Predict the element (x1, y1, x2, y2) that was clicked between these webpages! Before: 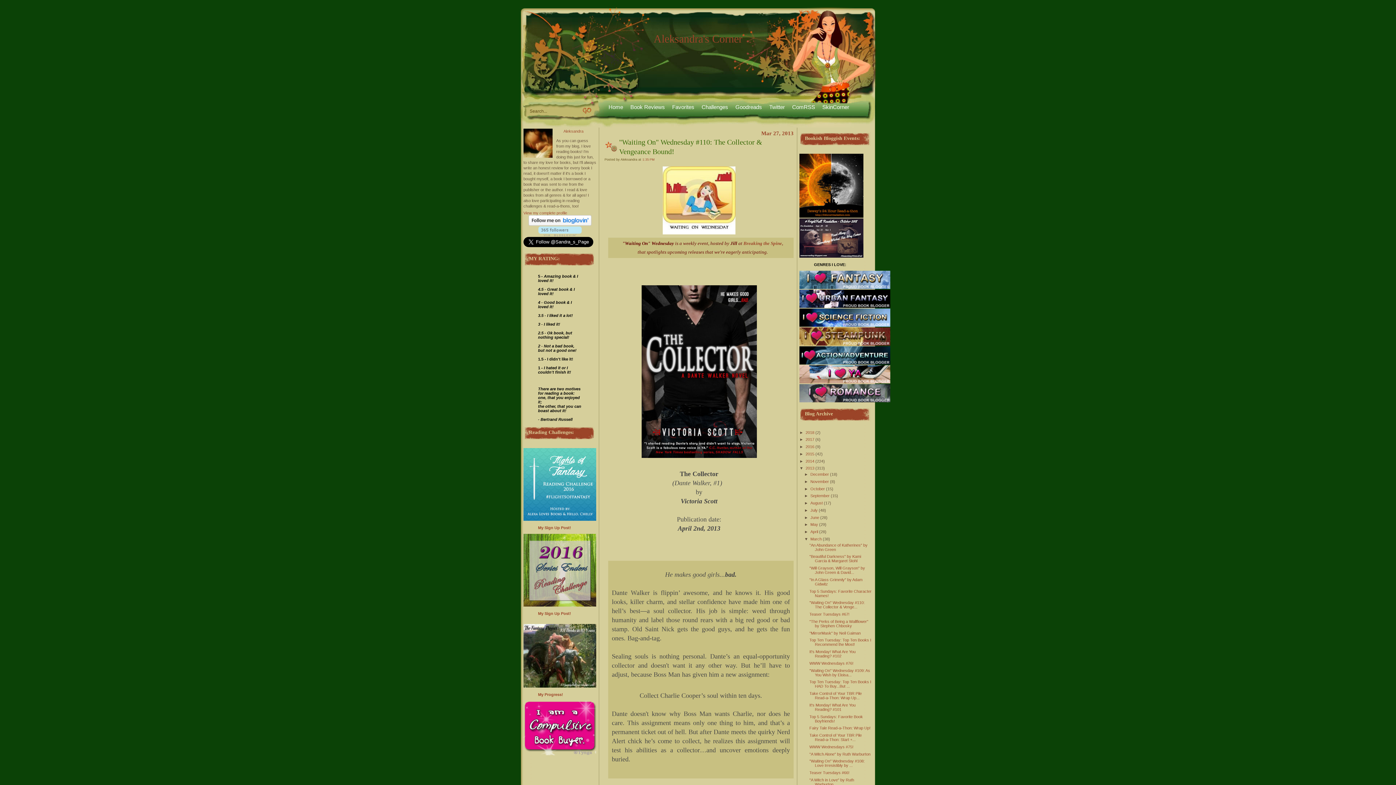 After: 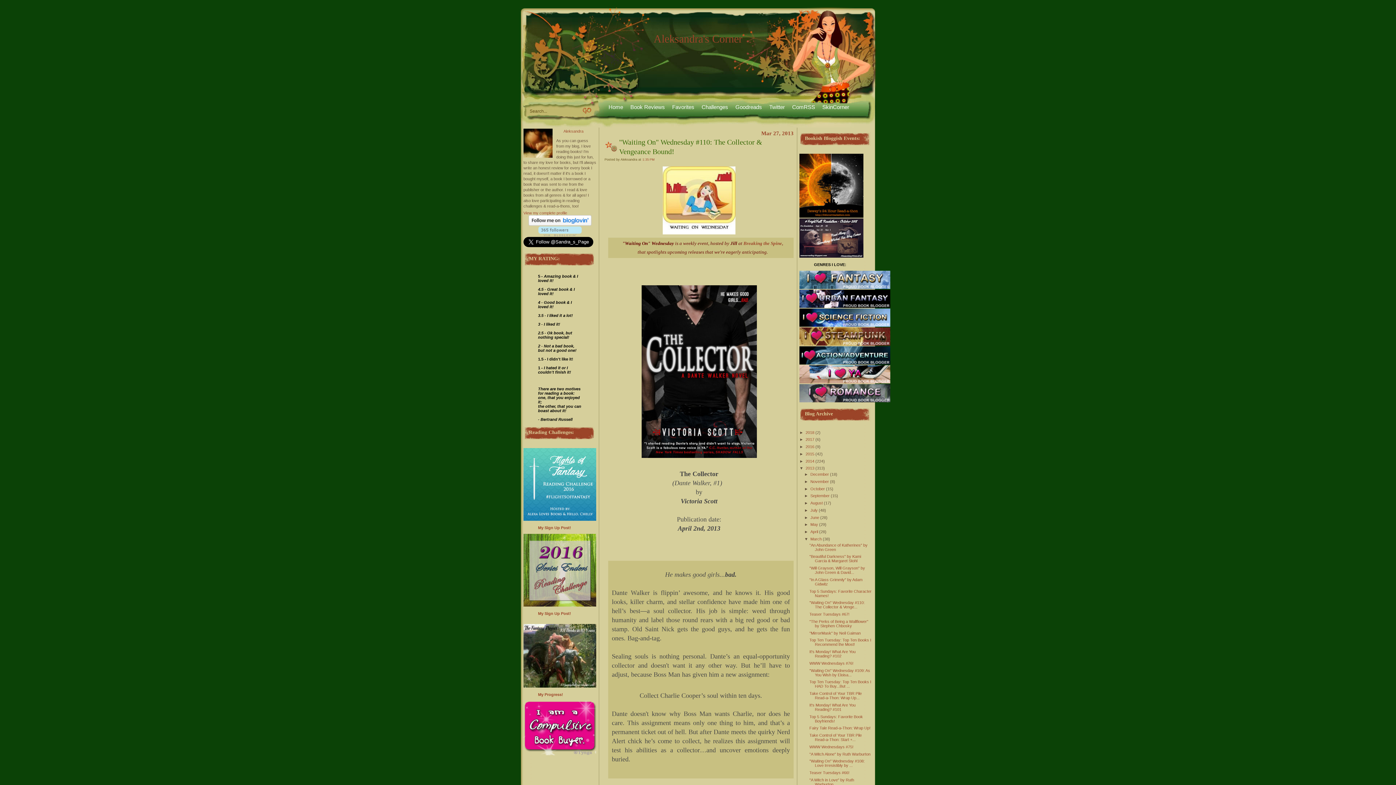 Action: bbox: (809, 600, 864, 609) label: "Waiting On" Wednesday #110: The Collector & Venge...